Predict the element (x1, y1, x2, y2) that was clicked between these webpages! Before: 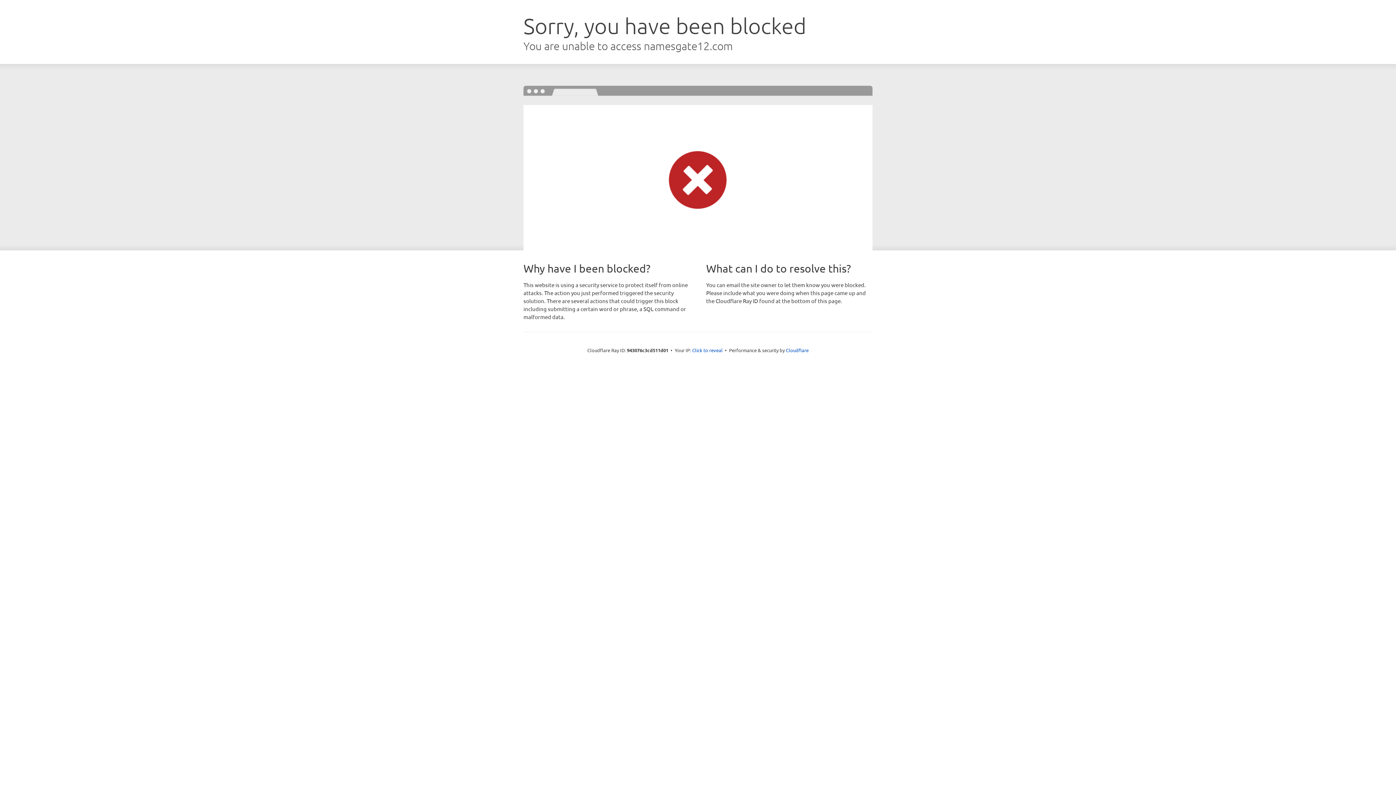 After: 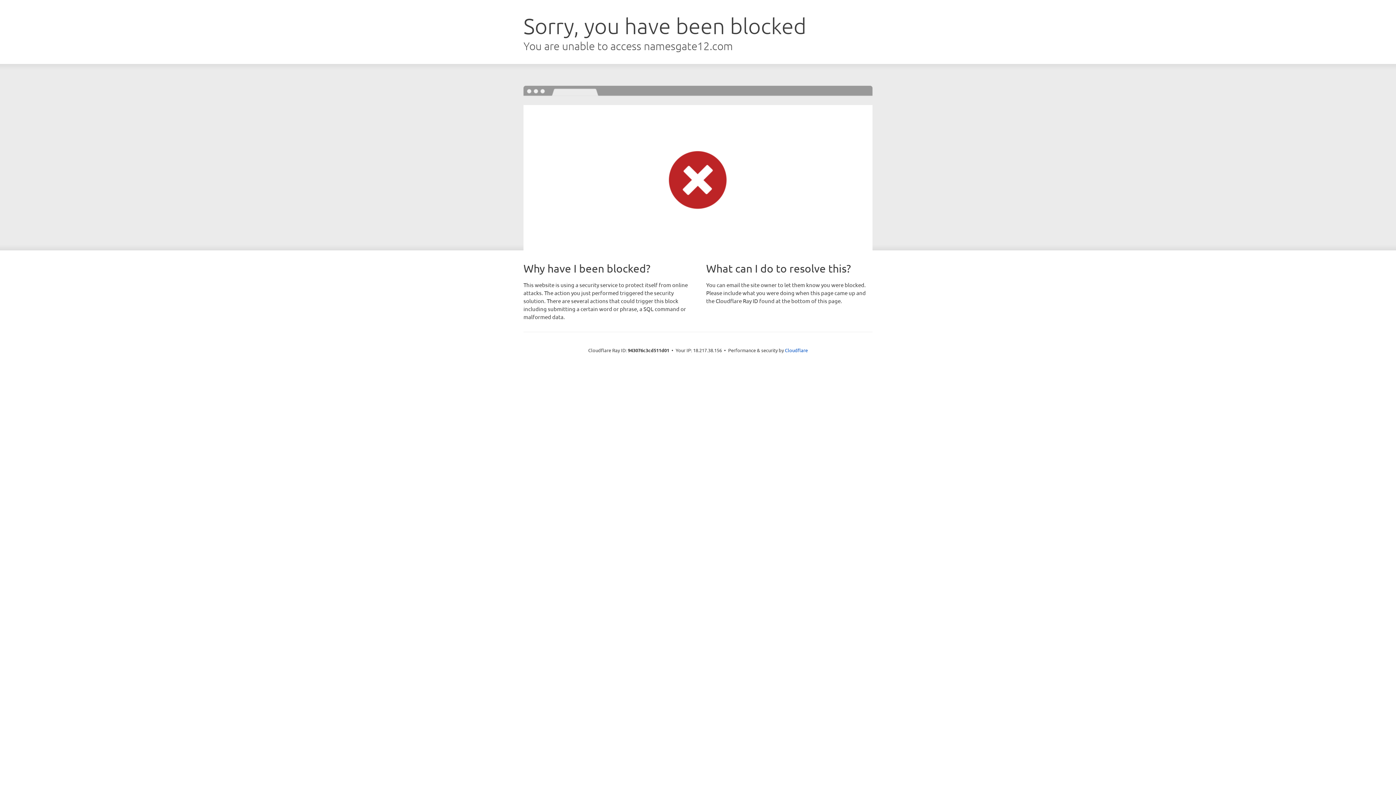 Action: bbox: (692, 346, 722, 353) label: Click to reveal